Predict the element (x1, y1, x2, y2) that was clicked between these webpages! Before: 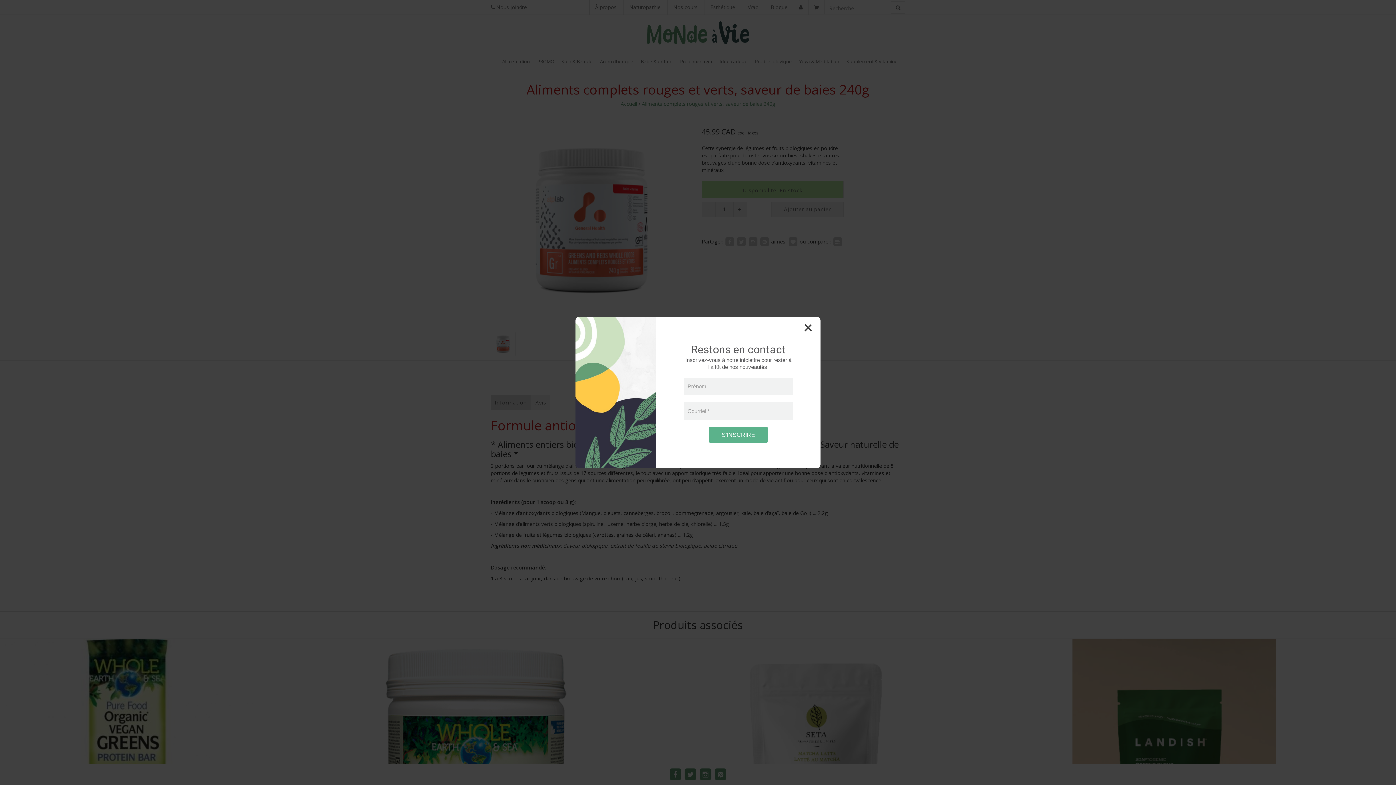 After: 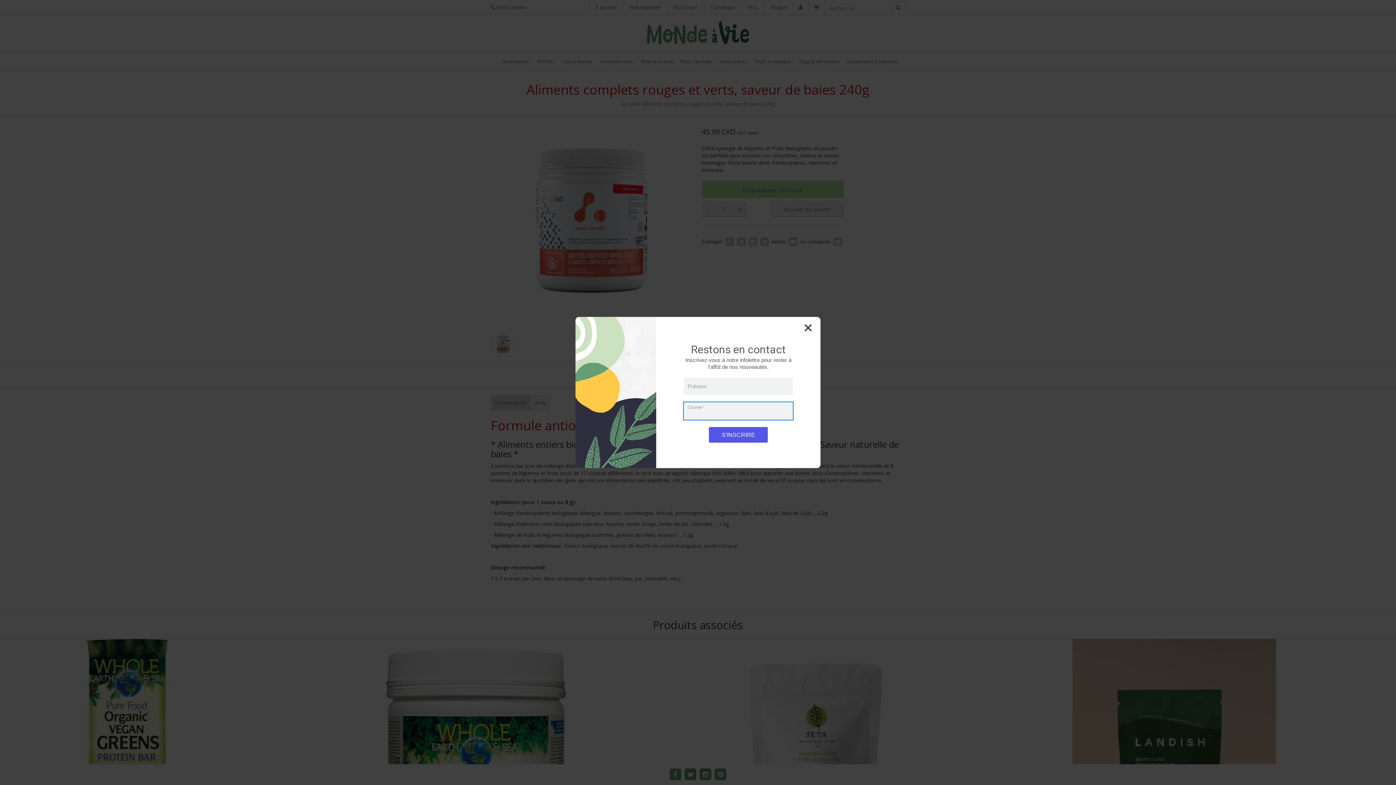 Action: bbox: (709, 427, 768, 442) label: S'inscrire à l'infolettre